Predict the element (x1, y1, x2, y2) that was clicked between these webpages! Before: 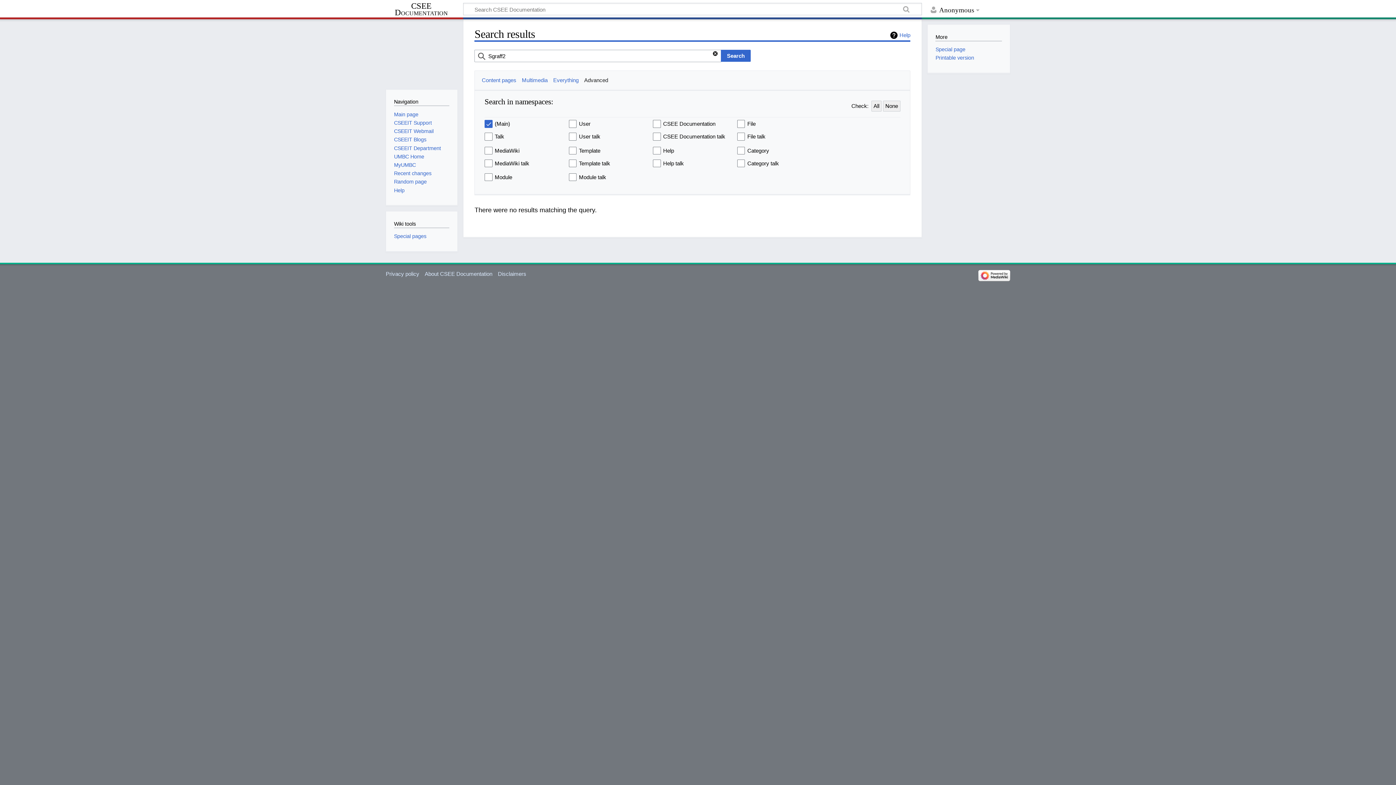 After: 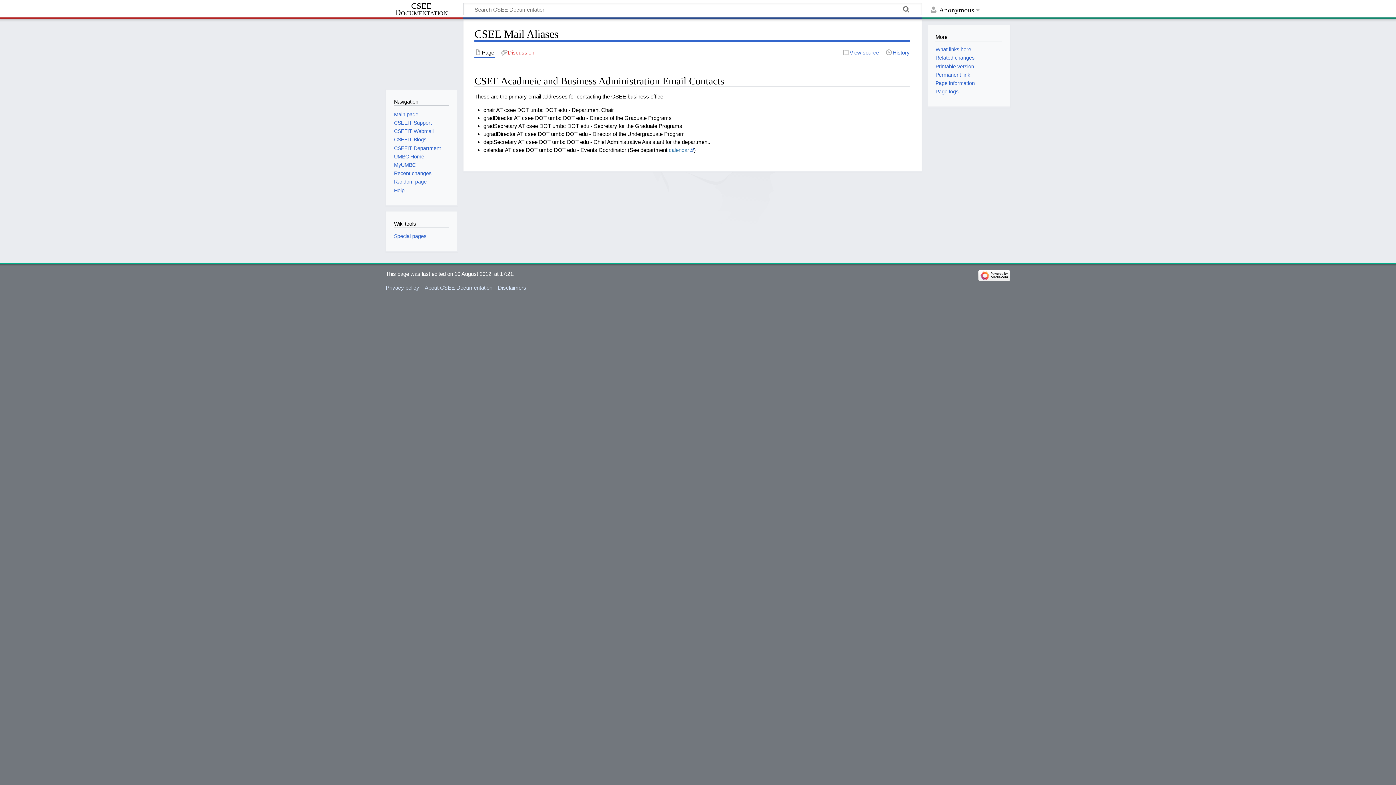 Action: bbox: (394, 179, 426, 184) label: Random page